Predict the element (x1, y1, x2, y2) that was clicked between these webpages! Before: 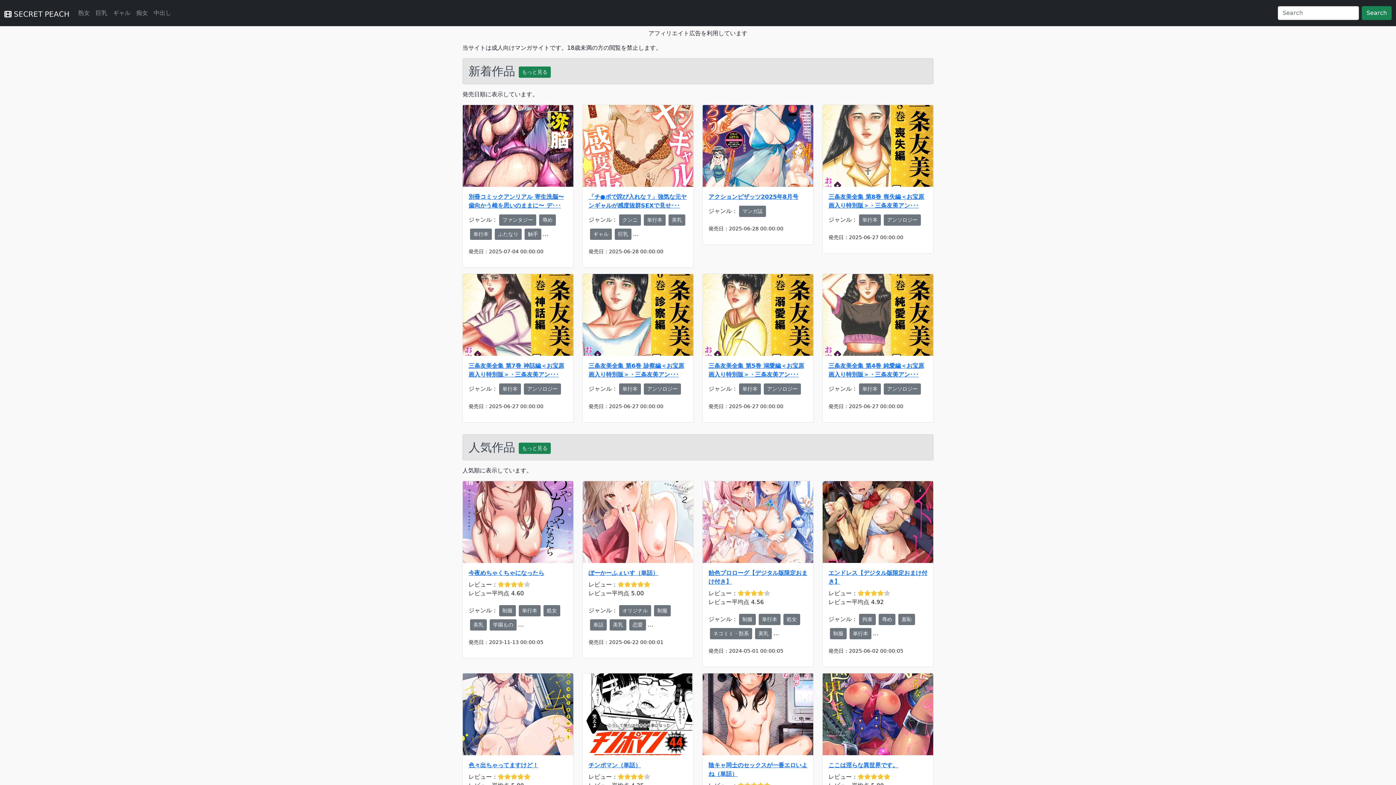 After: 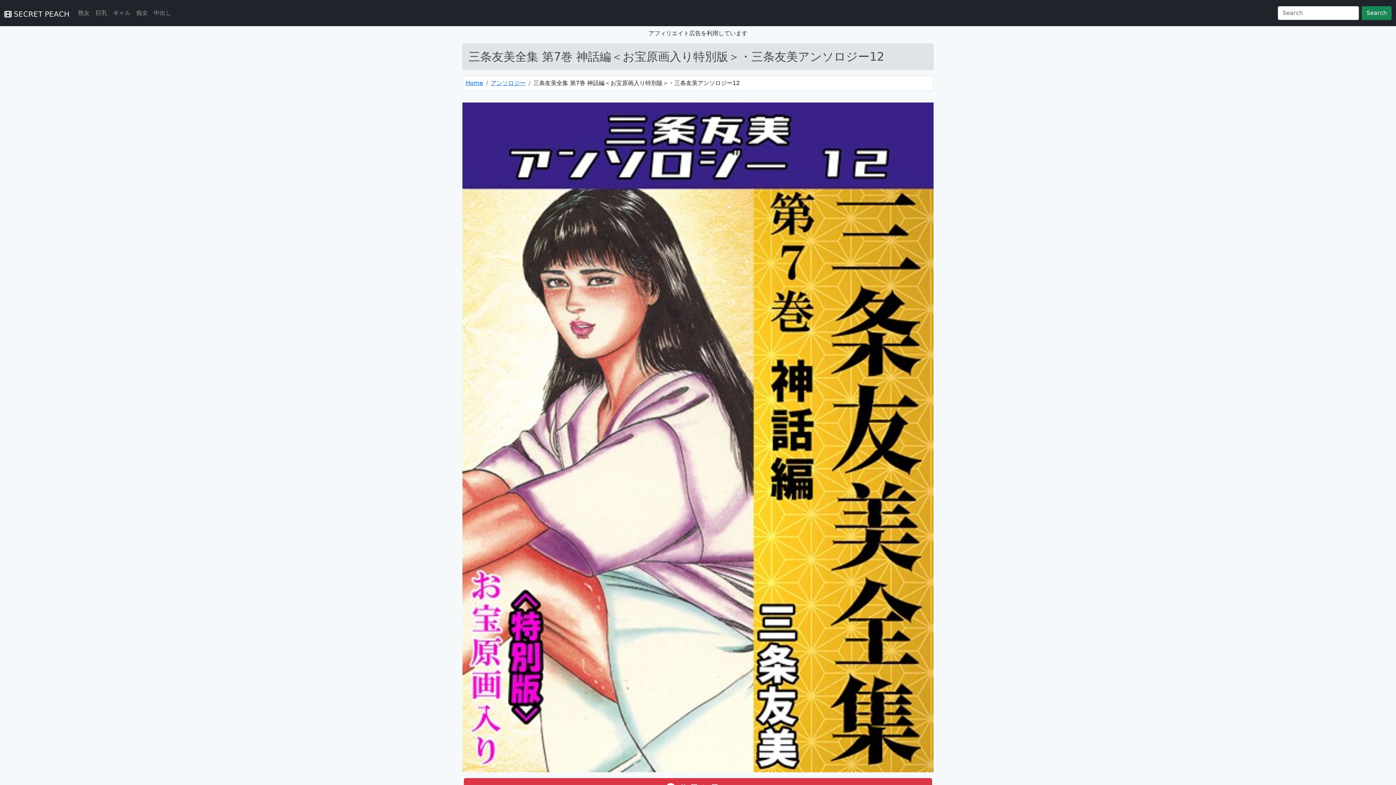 Action: bbox: (462, 274, 573, 356)